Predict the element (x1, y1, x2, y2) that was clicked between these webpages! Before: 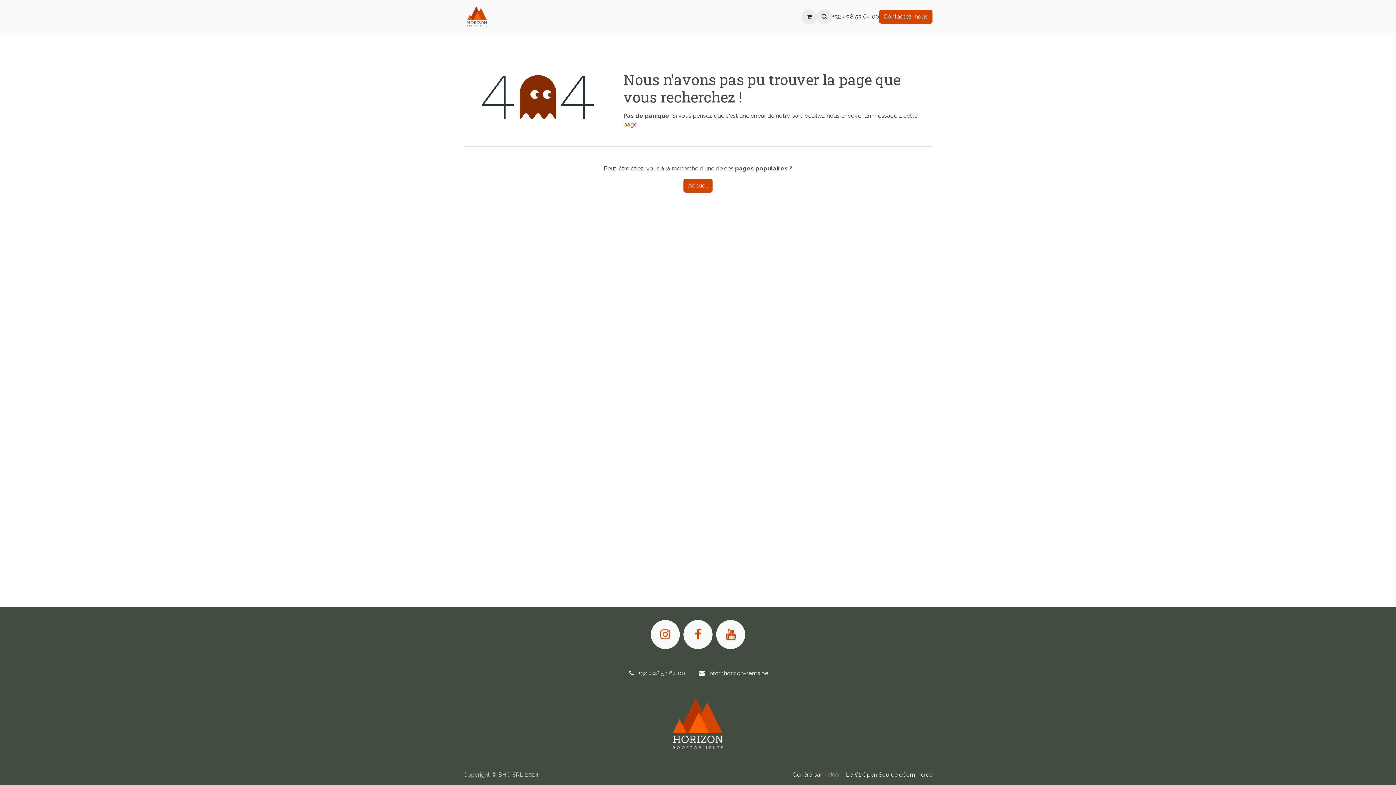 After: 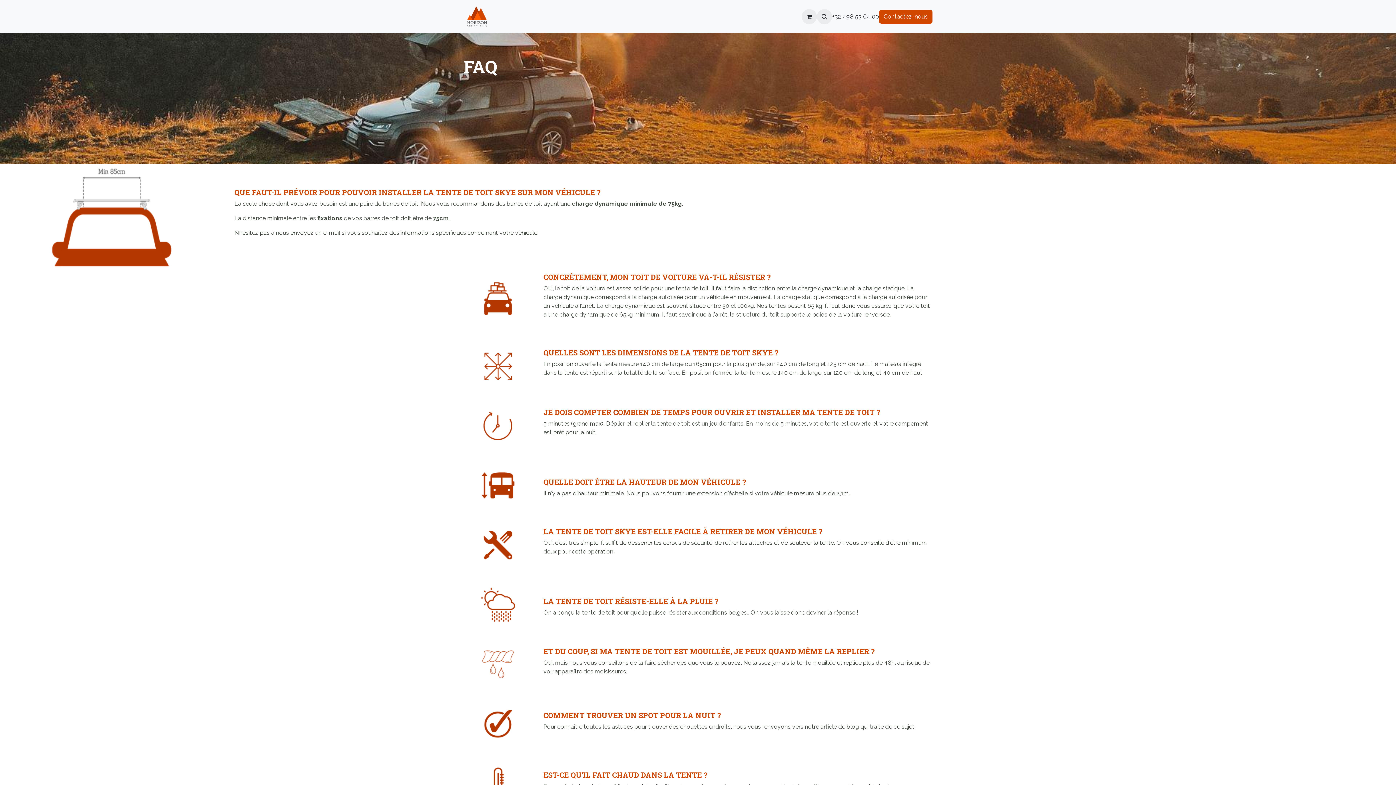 Action: bbox: (722, 9, 740, 23) label: FAQ